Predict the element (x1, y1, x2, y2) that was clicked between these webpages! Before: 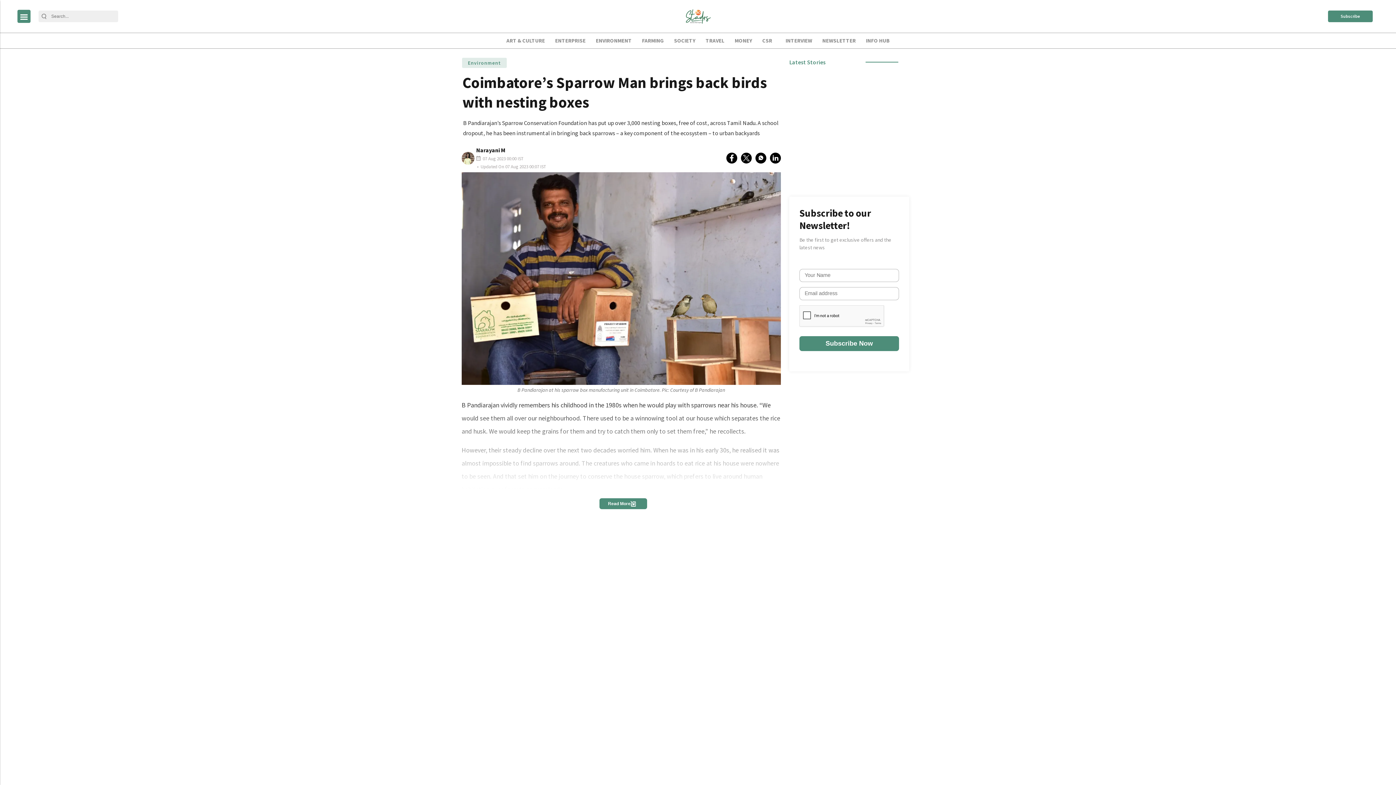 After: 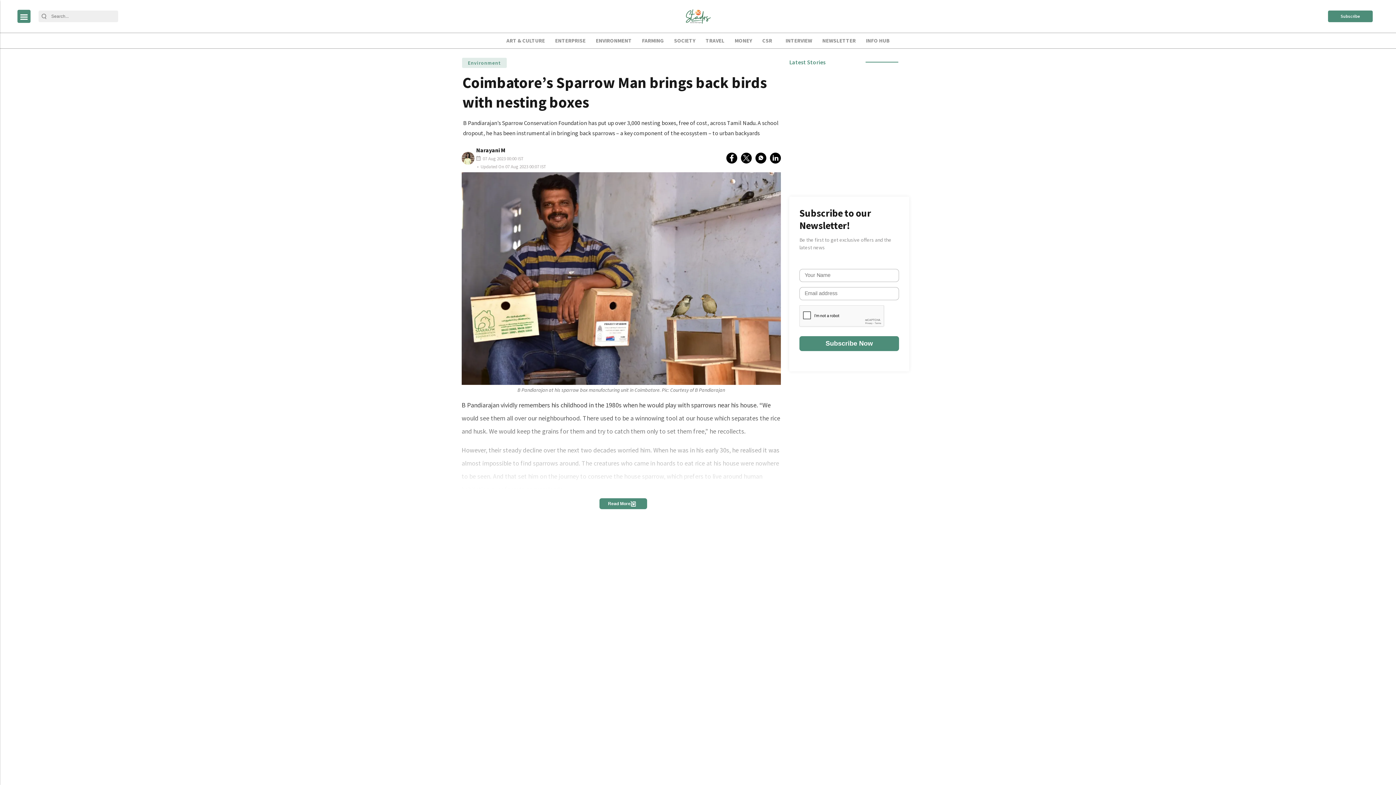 Action: label: whatsapp bbox: (755, 152, 766, 163)